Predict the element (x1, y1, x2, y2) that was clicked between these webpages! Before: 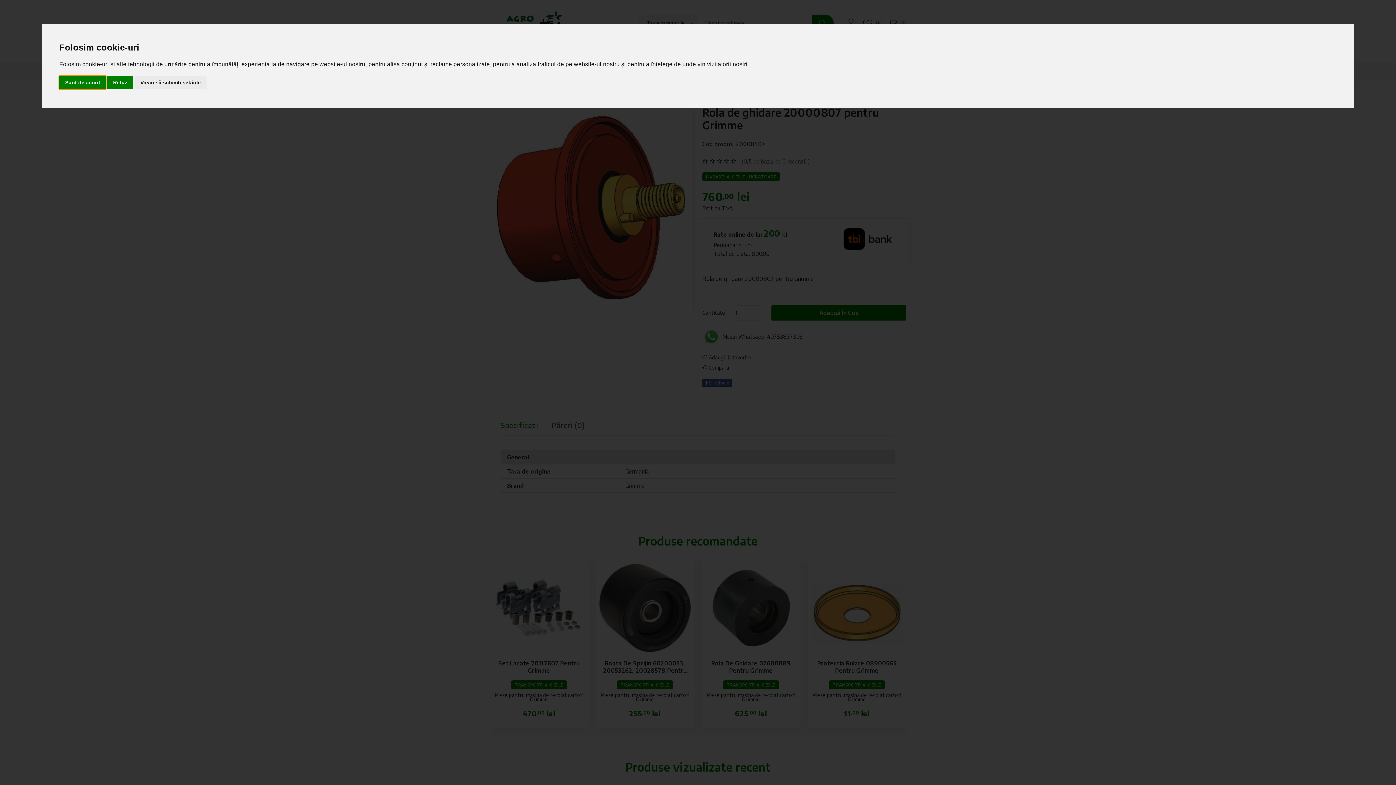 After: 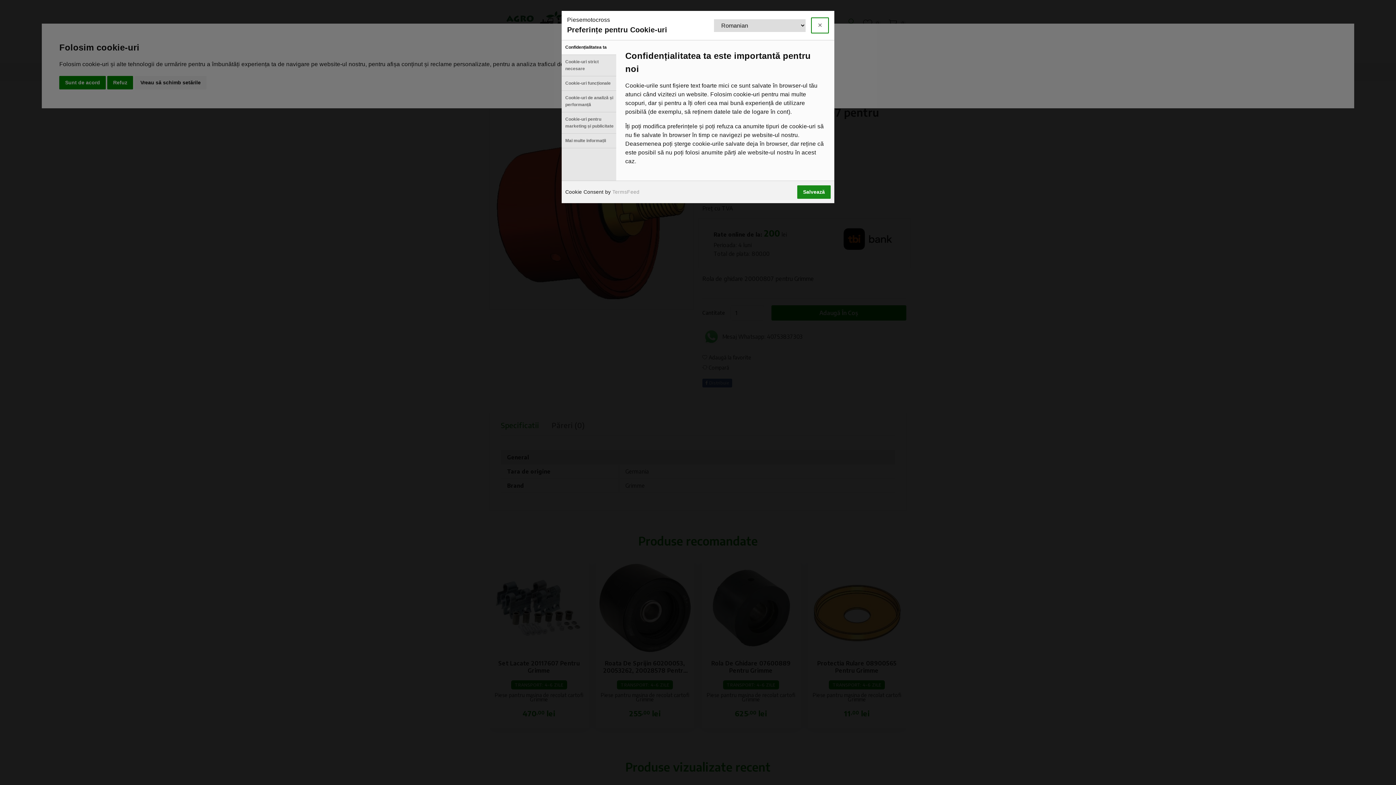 Action: bbox: (134, 75, 206, 89) label: Vreau să schimb setările